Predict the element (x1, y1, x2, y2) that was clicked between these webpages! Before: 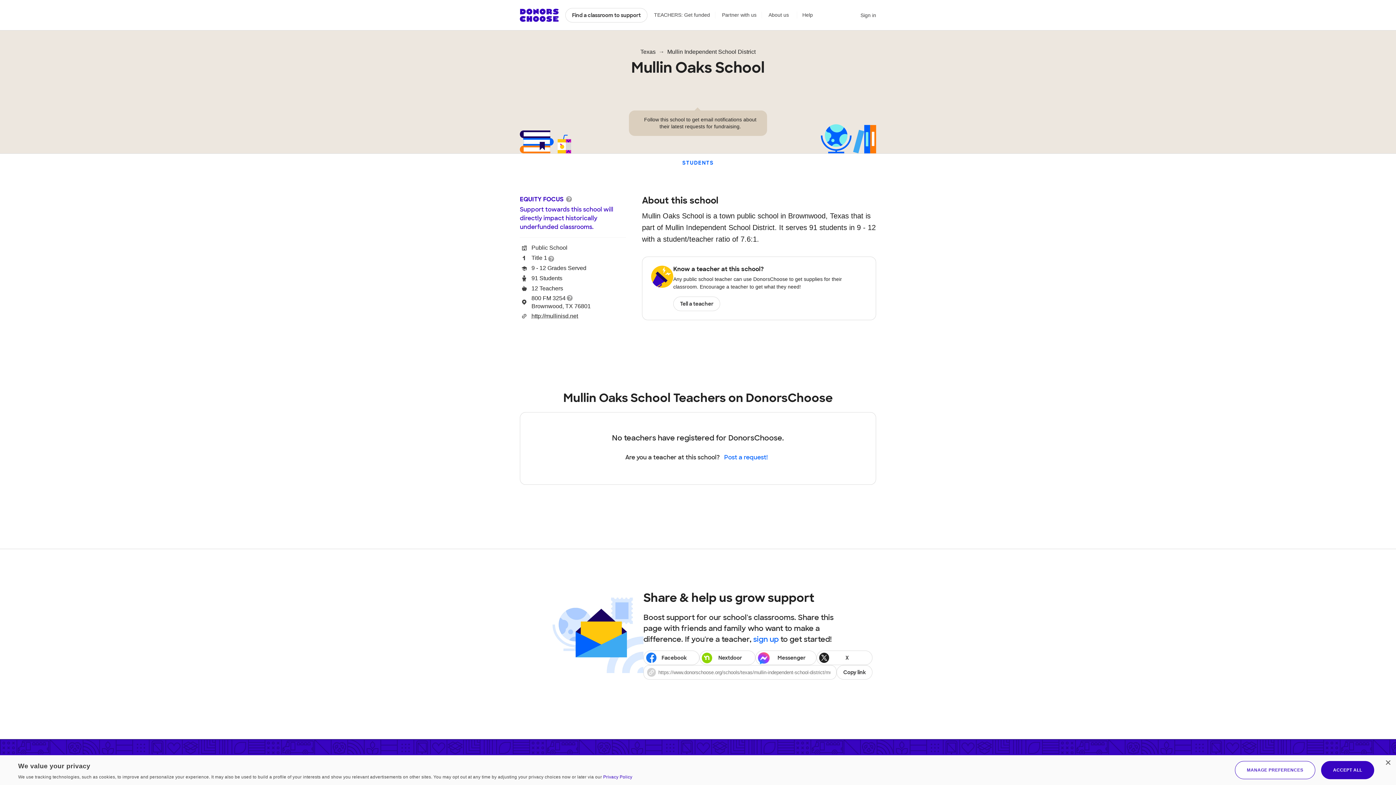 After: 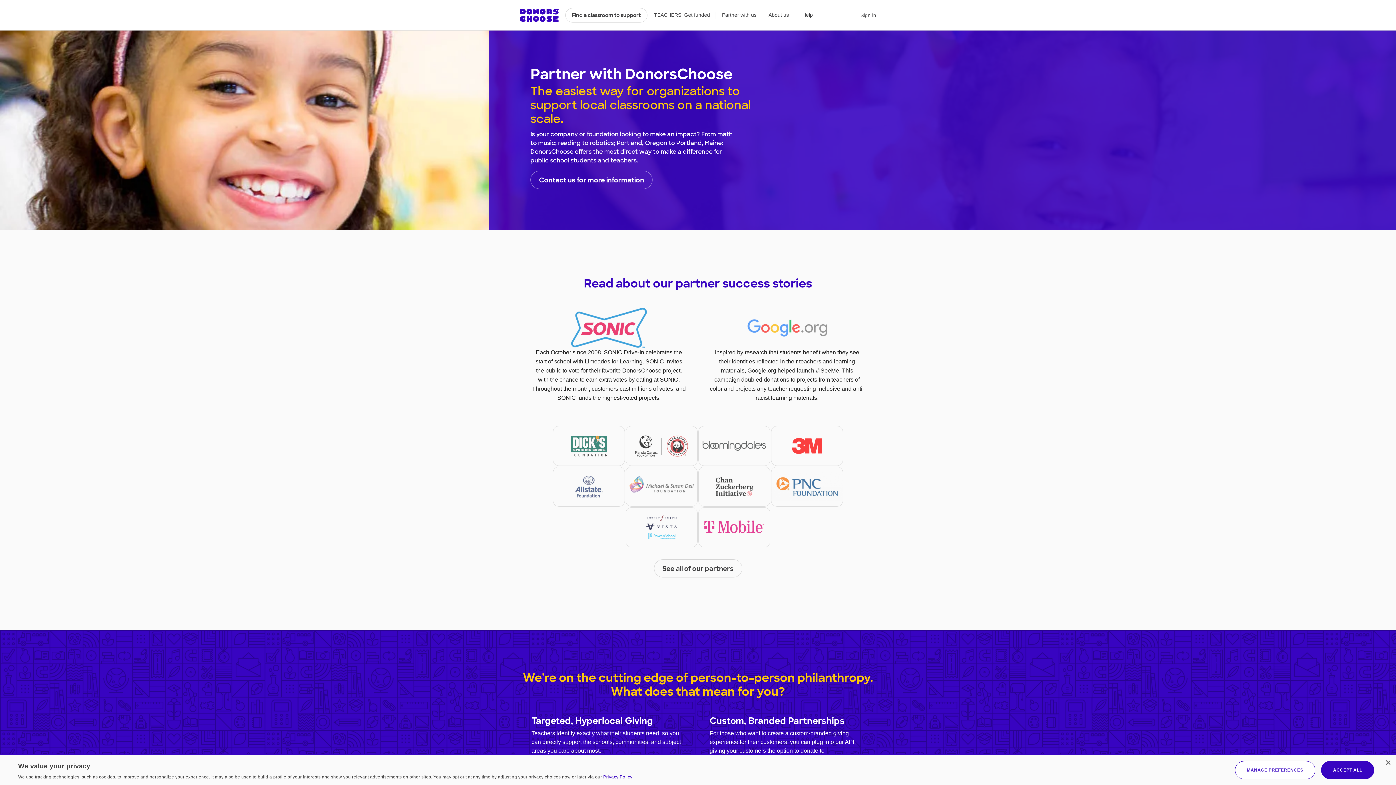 Action: bbox: (722, 11, 762, 18) label: Partner with us